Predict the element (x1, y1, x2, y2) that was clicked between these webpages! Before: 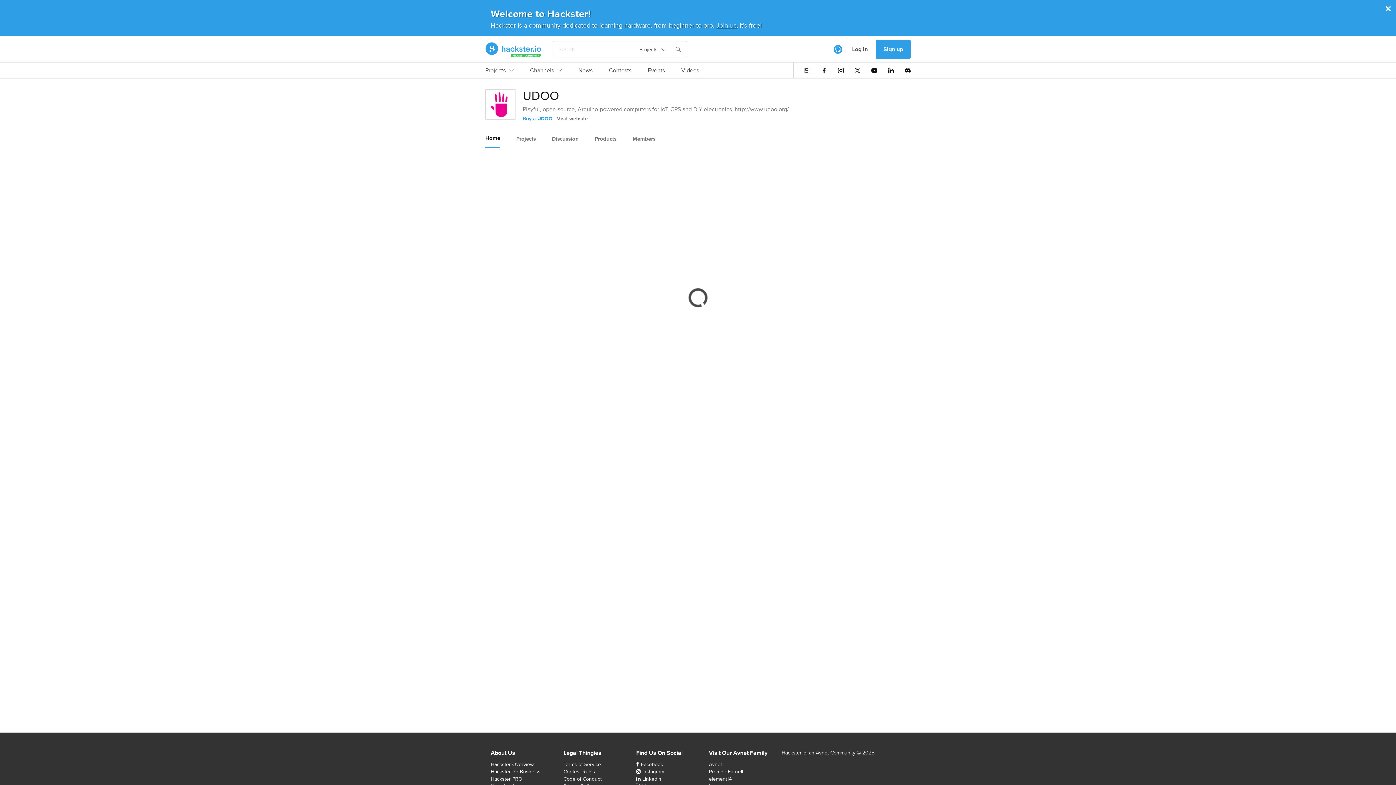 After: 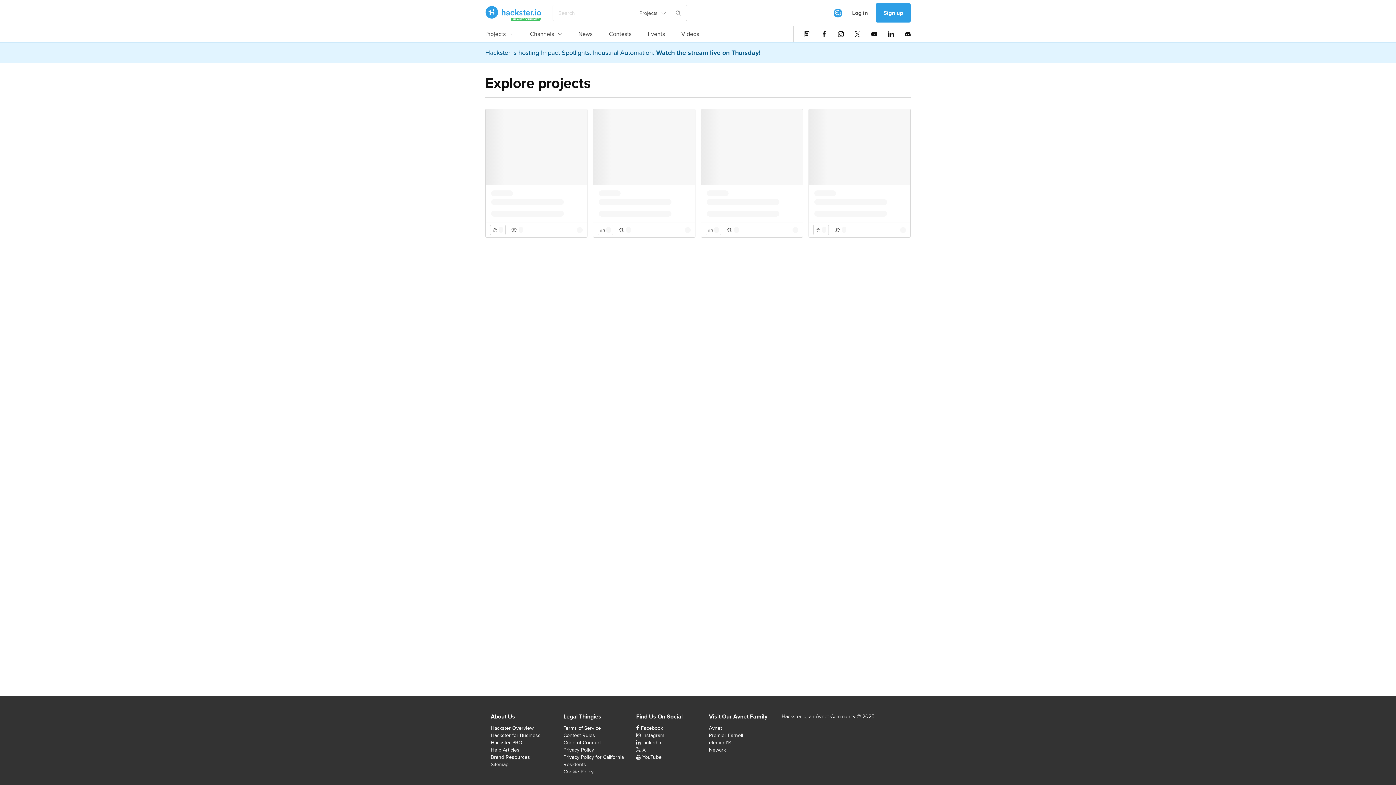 Action: bbox: (485, 66, 513, 78) label: Projects